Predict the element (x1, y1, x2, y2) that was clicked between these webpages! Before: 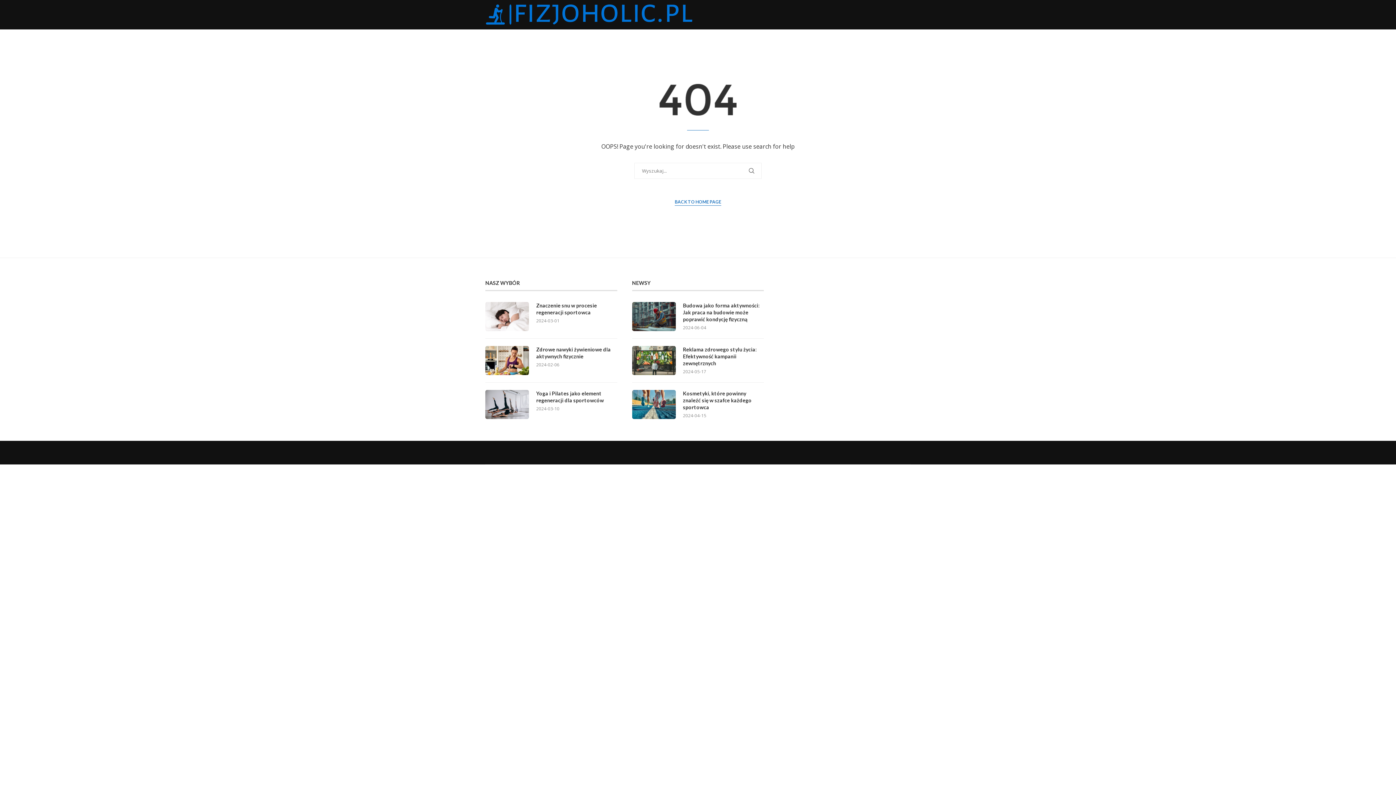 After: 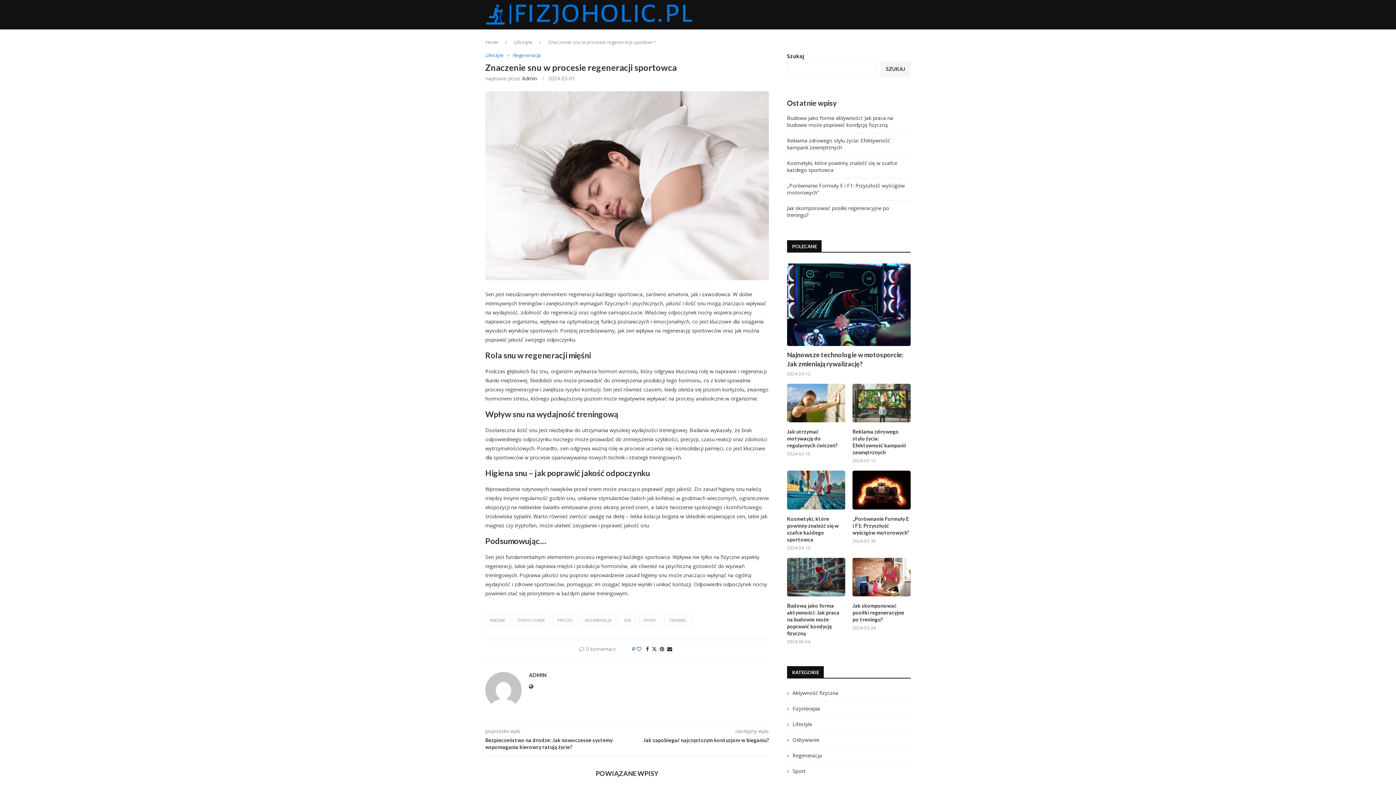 Action: bbox: (485, 302, 529, 331)